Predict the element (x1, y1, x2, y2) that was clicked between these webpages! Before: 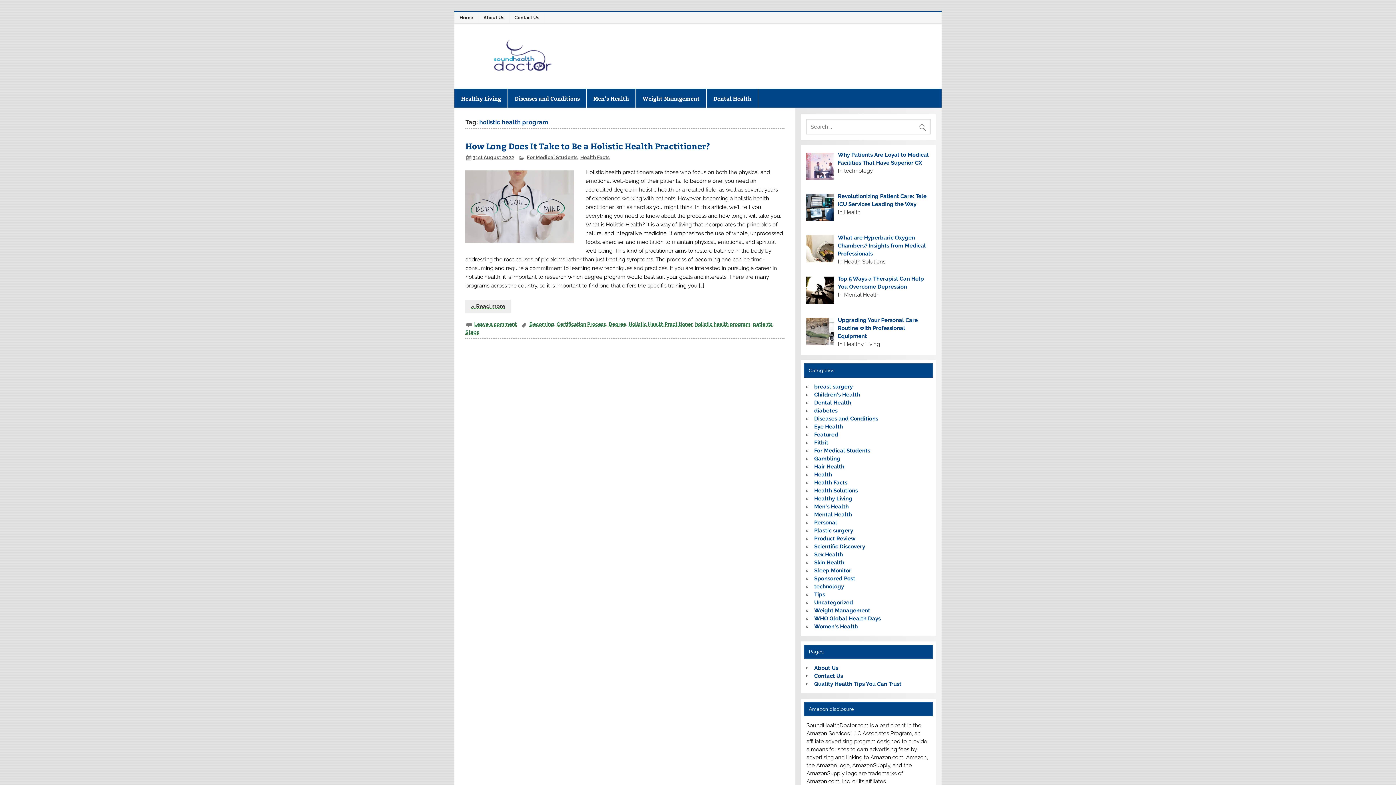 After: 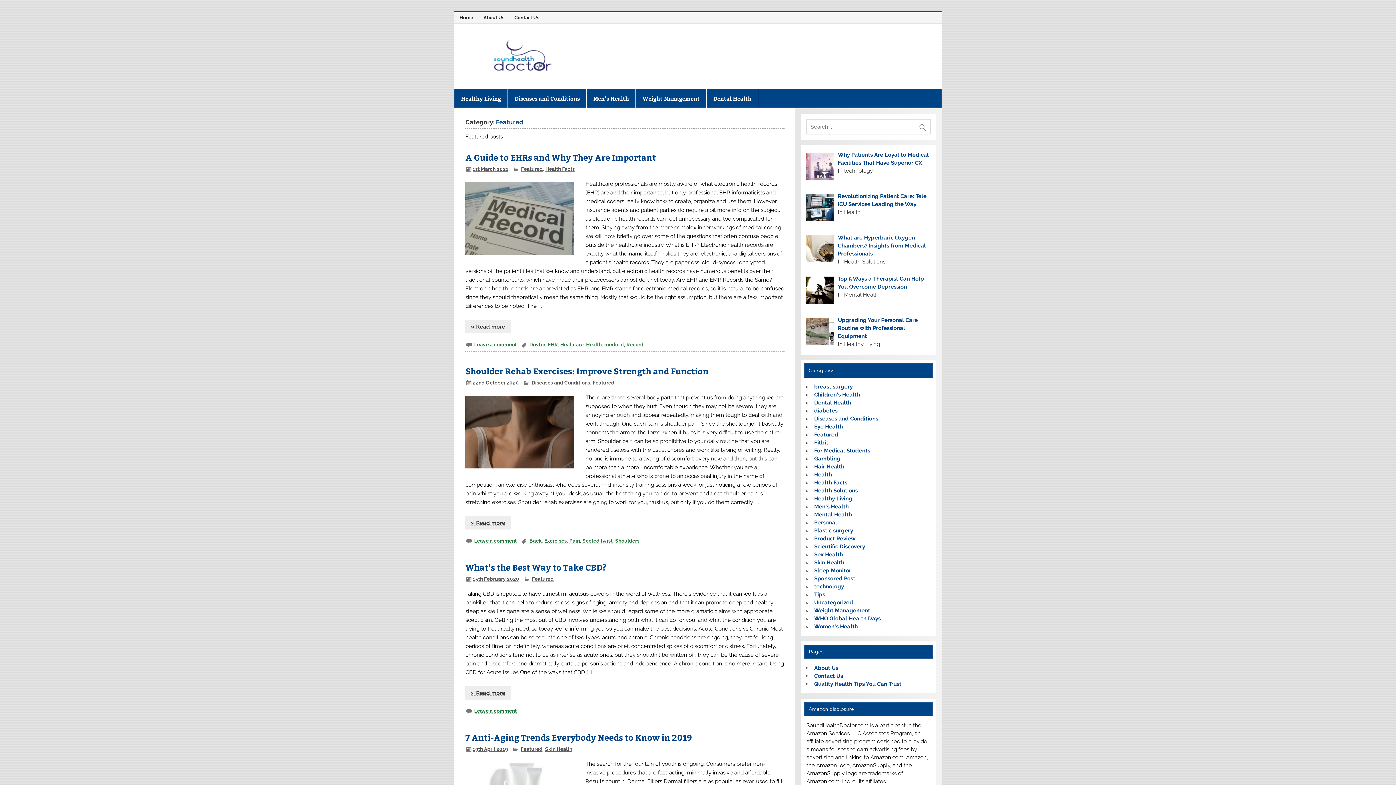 Action: bbox: (814, 431, 838, 438) label: Featured